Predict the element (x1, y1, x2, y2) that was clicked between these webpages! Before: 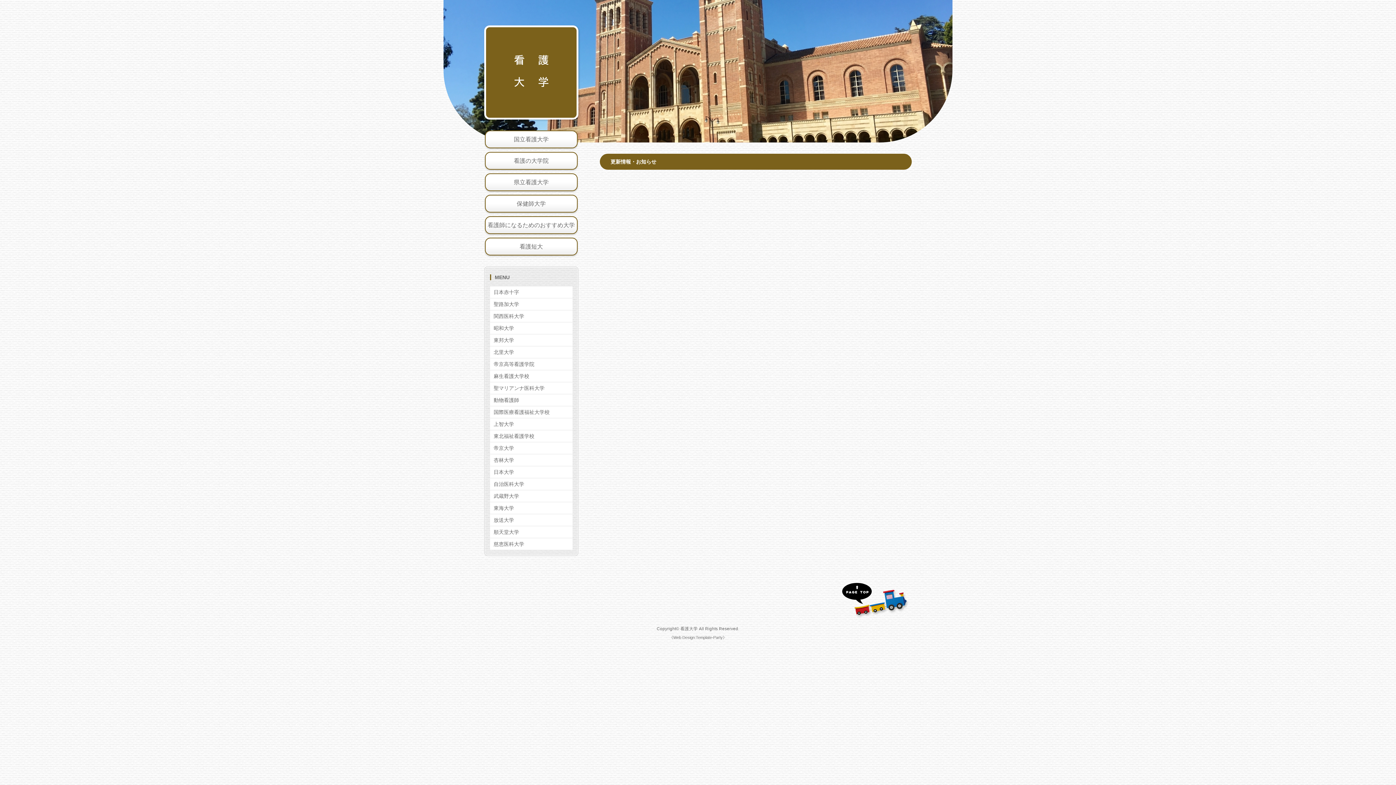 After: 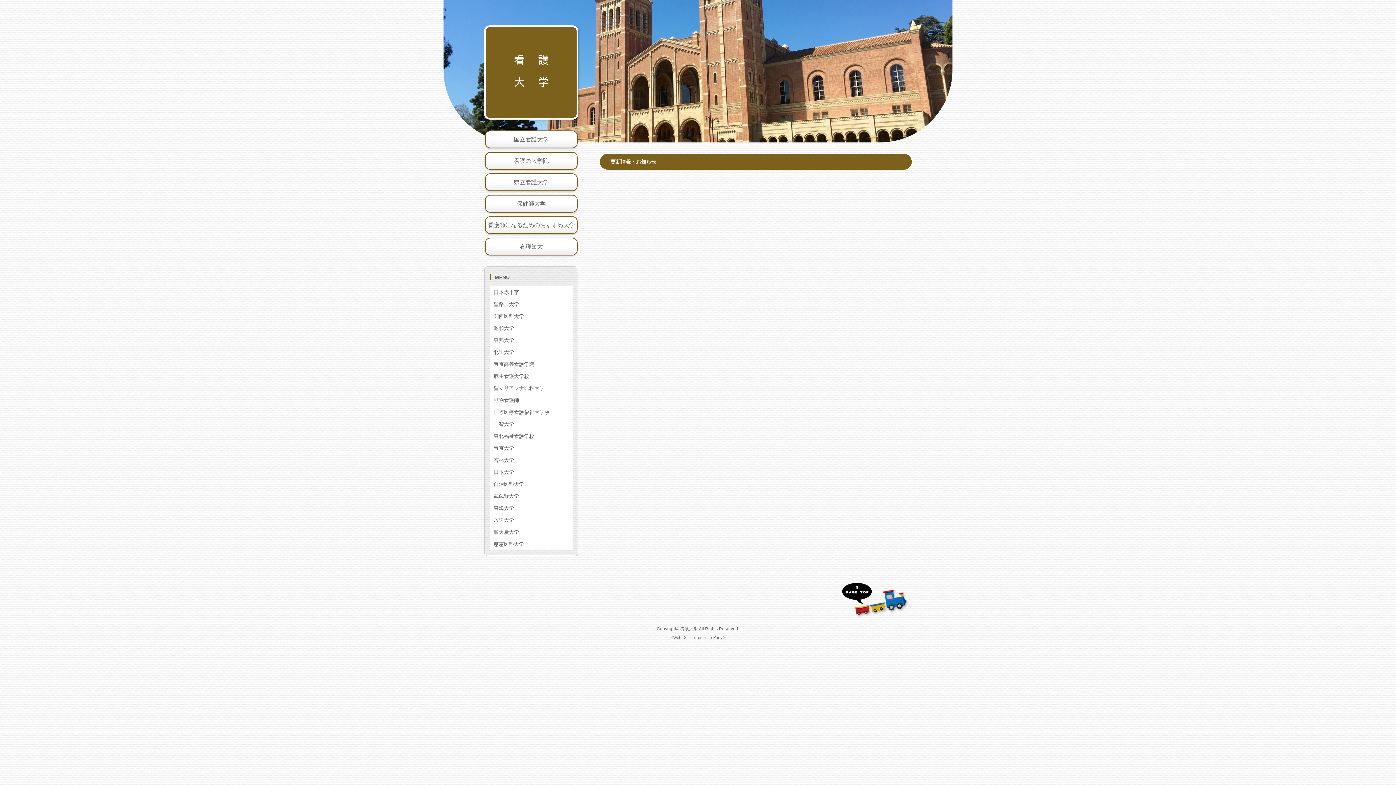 Action: label: 看護短大 bbox: (485, 237, 577, 255)